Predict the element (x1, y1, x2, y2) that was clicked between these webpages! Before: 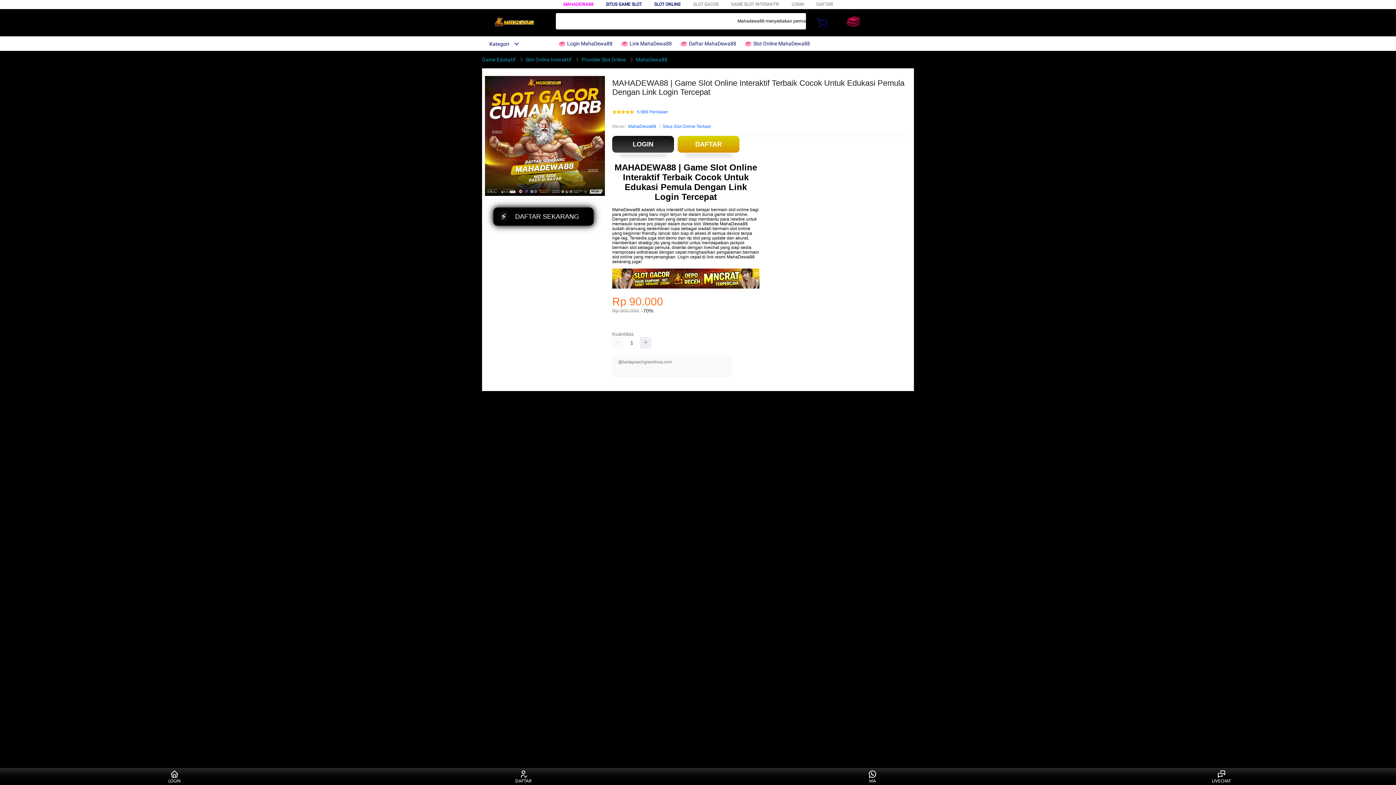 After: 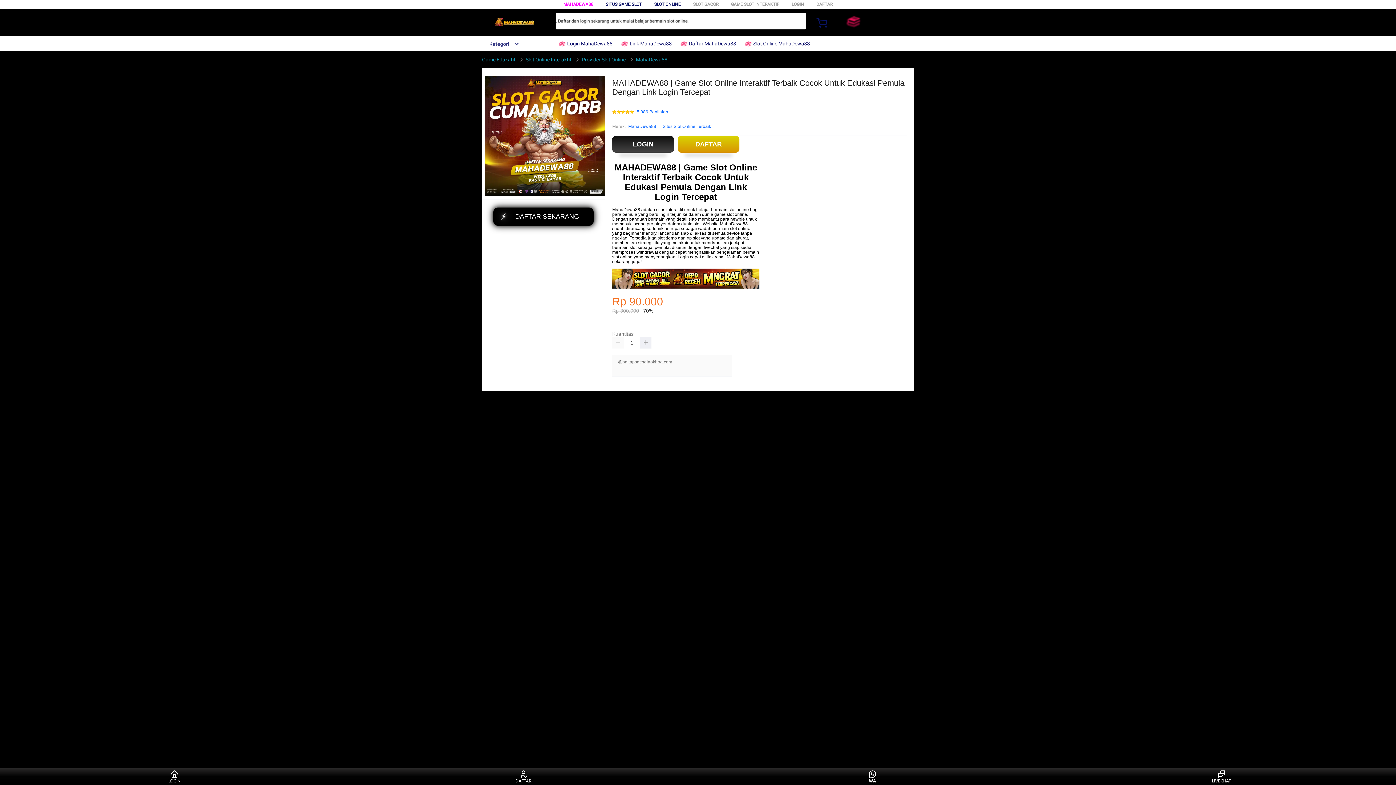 Action: bbox: (859, 770, 886, 783) label: WA